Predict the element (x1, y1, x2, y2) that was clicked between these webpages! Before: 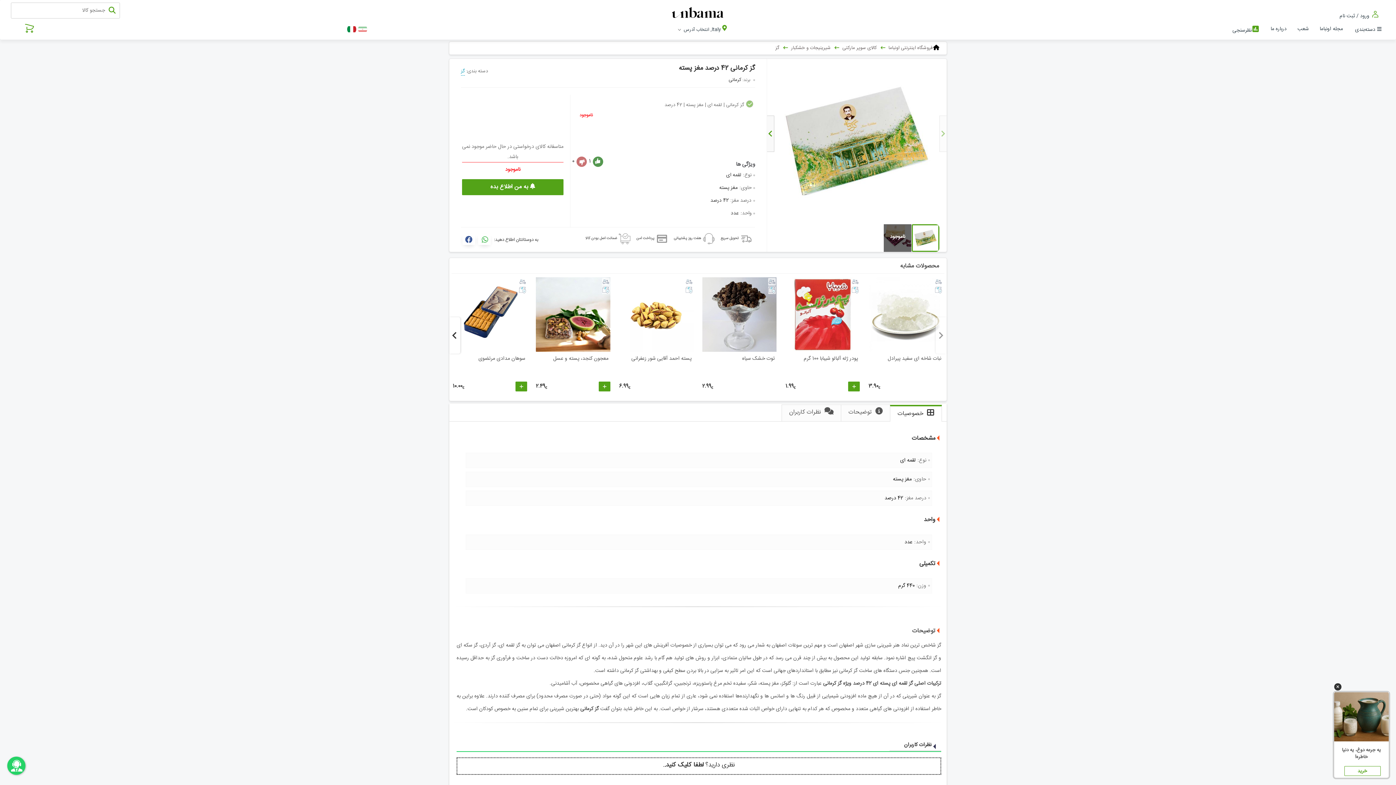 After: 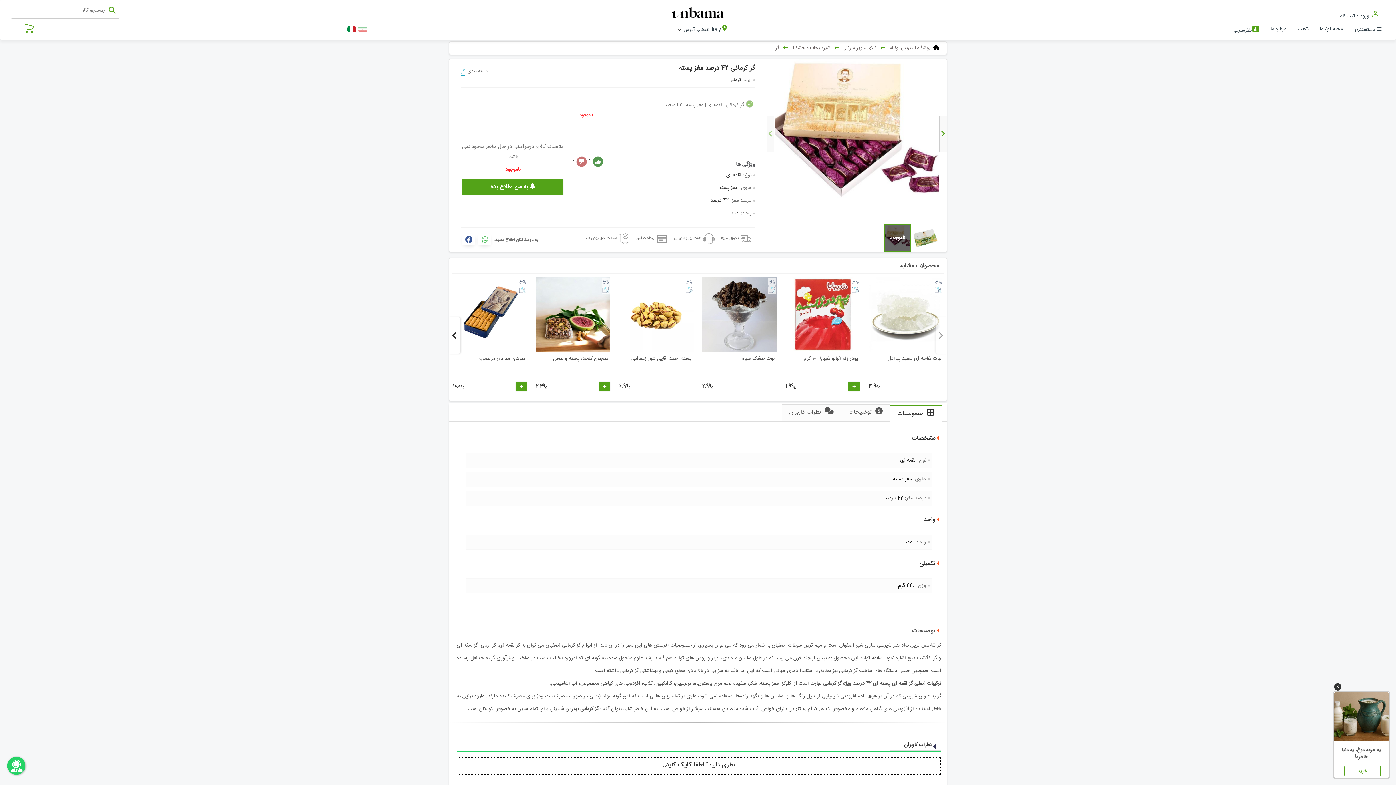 Action: label: بعدی bbox: (767, 115, 774, 152)